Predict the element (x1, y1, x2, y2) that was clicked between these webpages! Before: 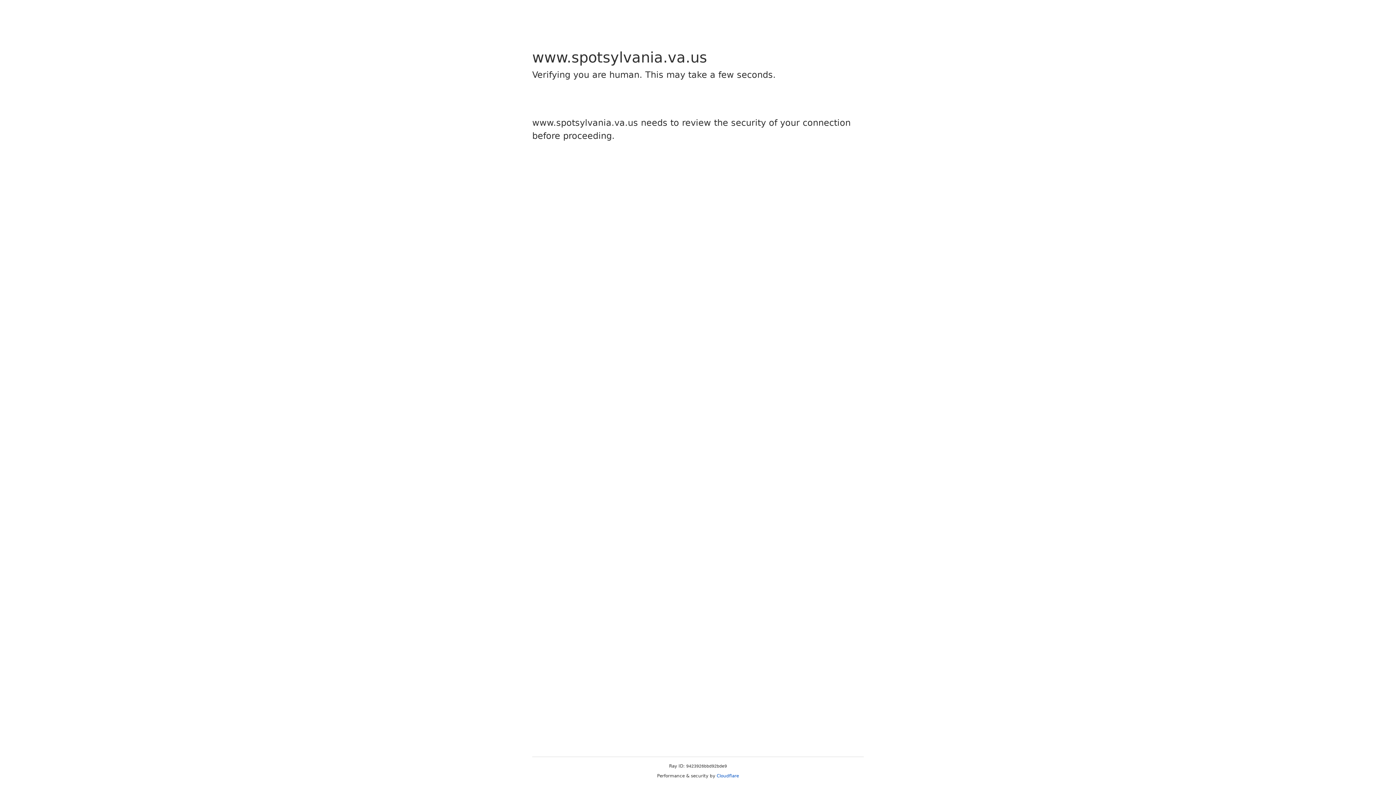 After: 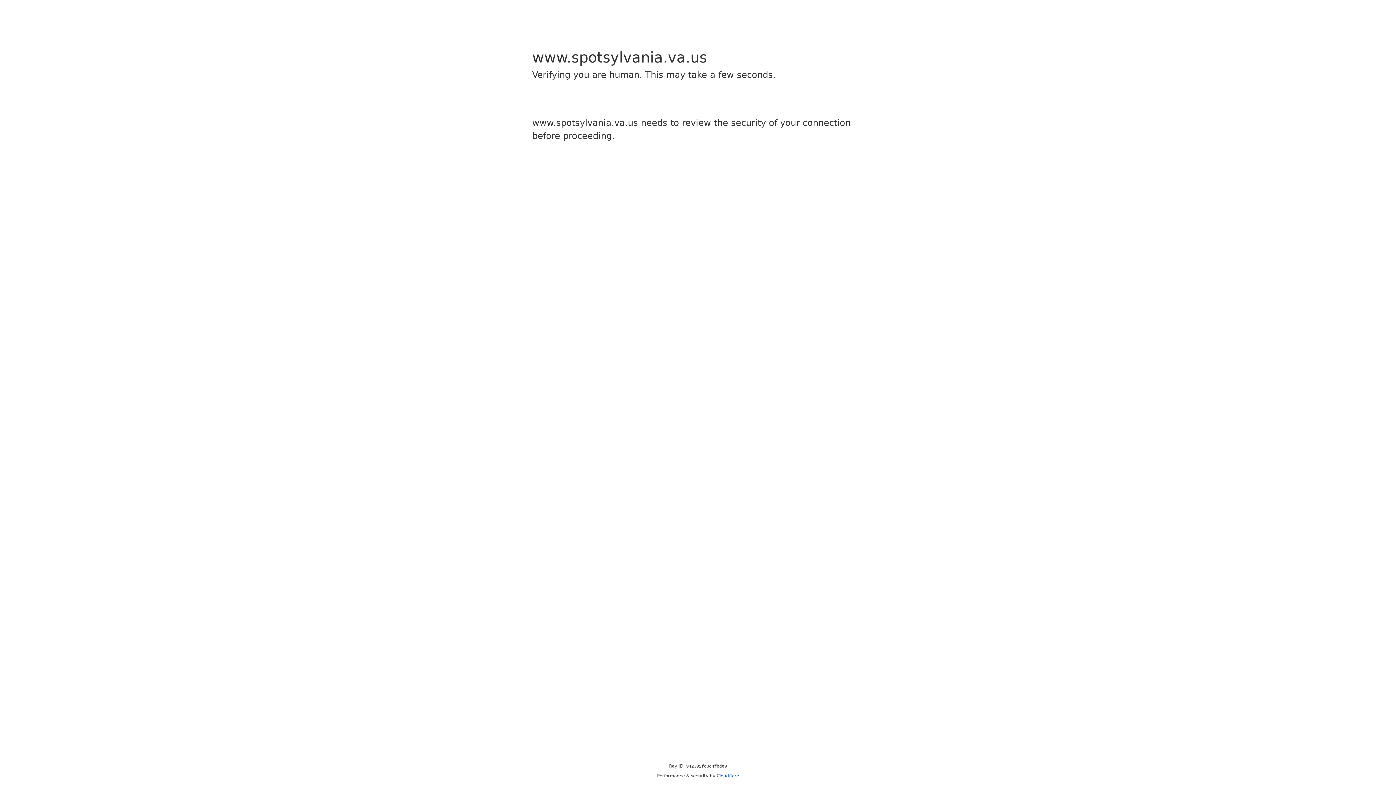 Action: bbox: (716, 773, 739, 778) label: Cloudflare